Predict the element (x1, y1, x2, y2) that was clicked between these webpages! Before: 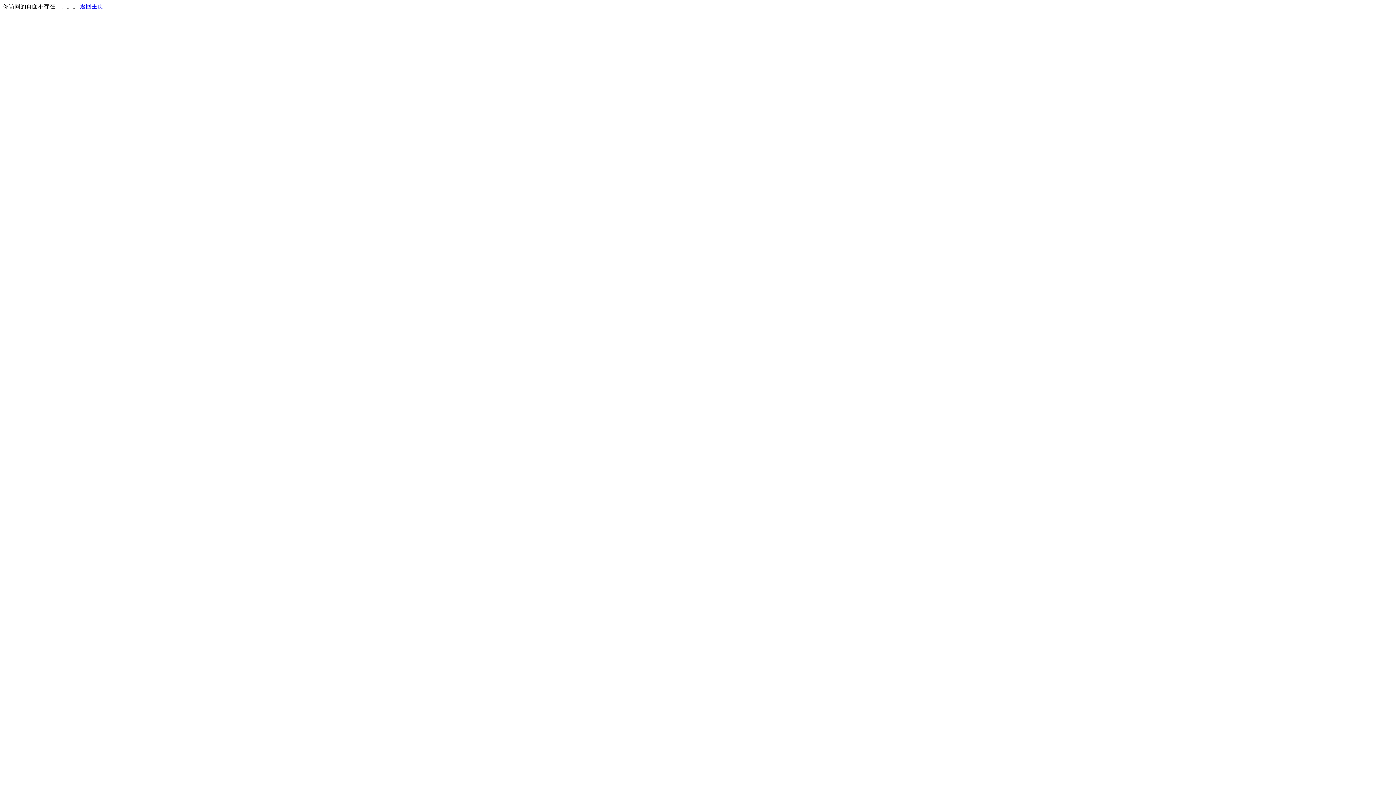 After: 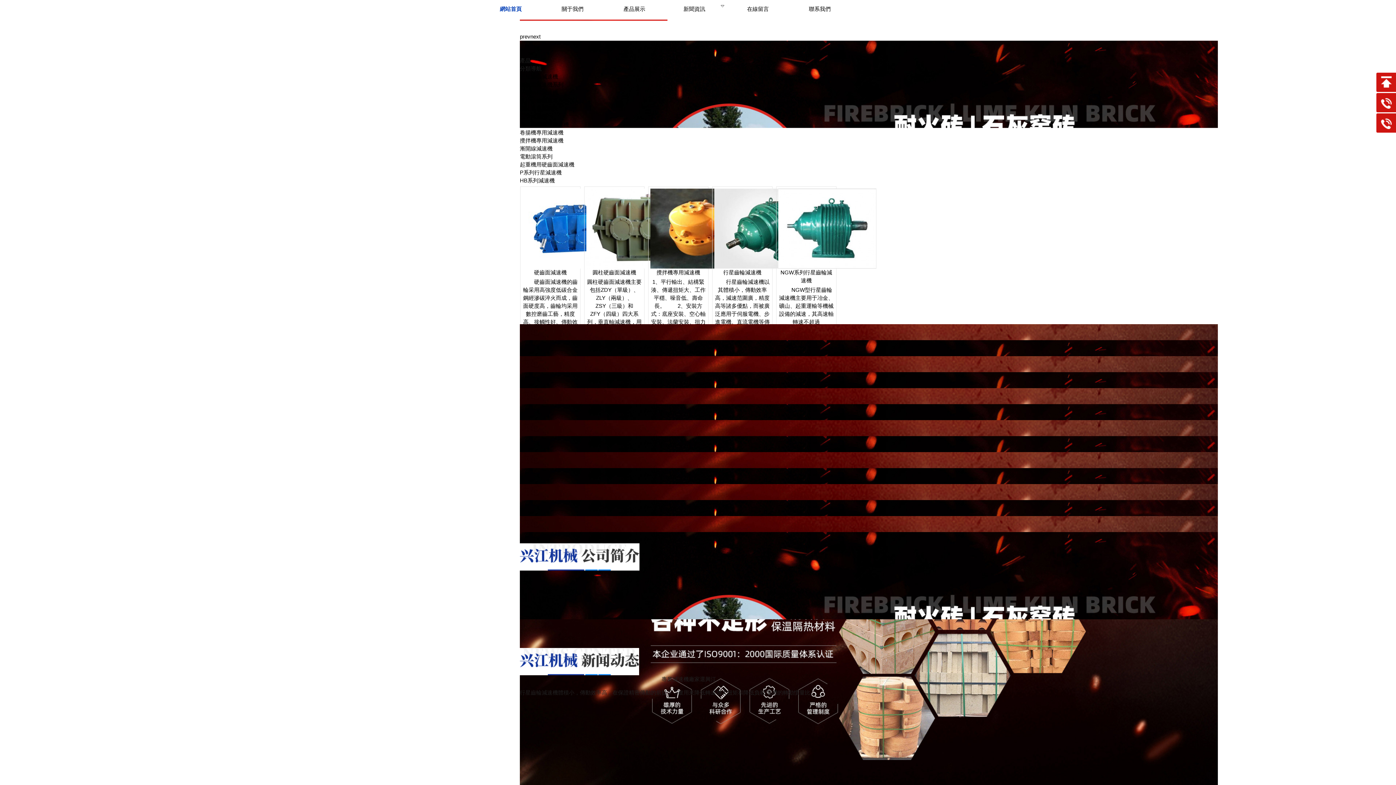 Action: label: 返回主页 bbox: (80, 3, 103, 9)